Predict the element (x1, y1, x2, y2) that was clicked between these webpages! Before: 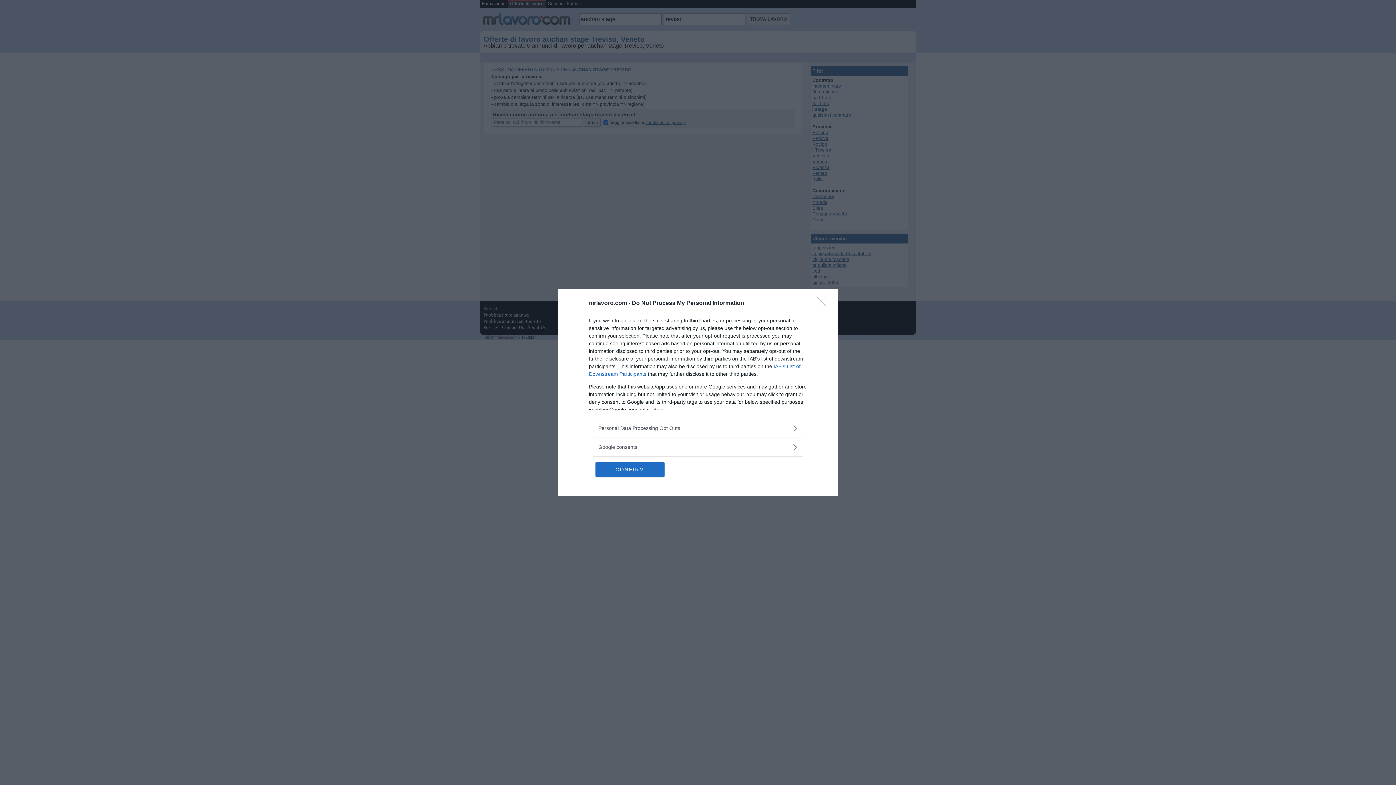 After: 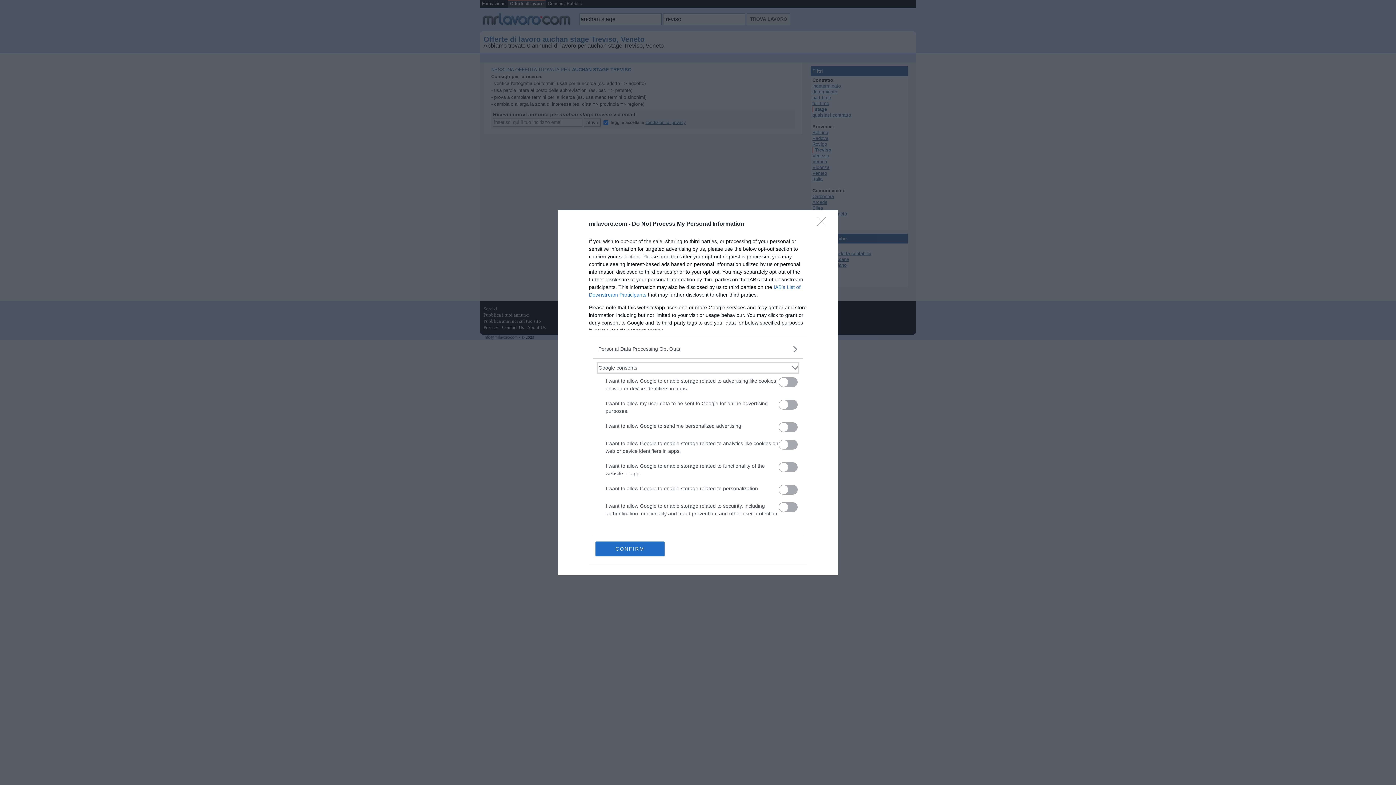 Action: bbox: (598, 443, 797, 451) label: Google consents